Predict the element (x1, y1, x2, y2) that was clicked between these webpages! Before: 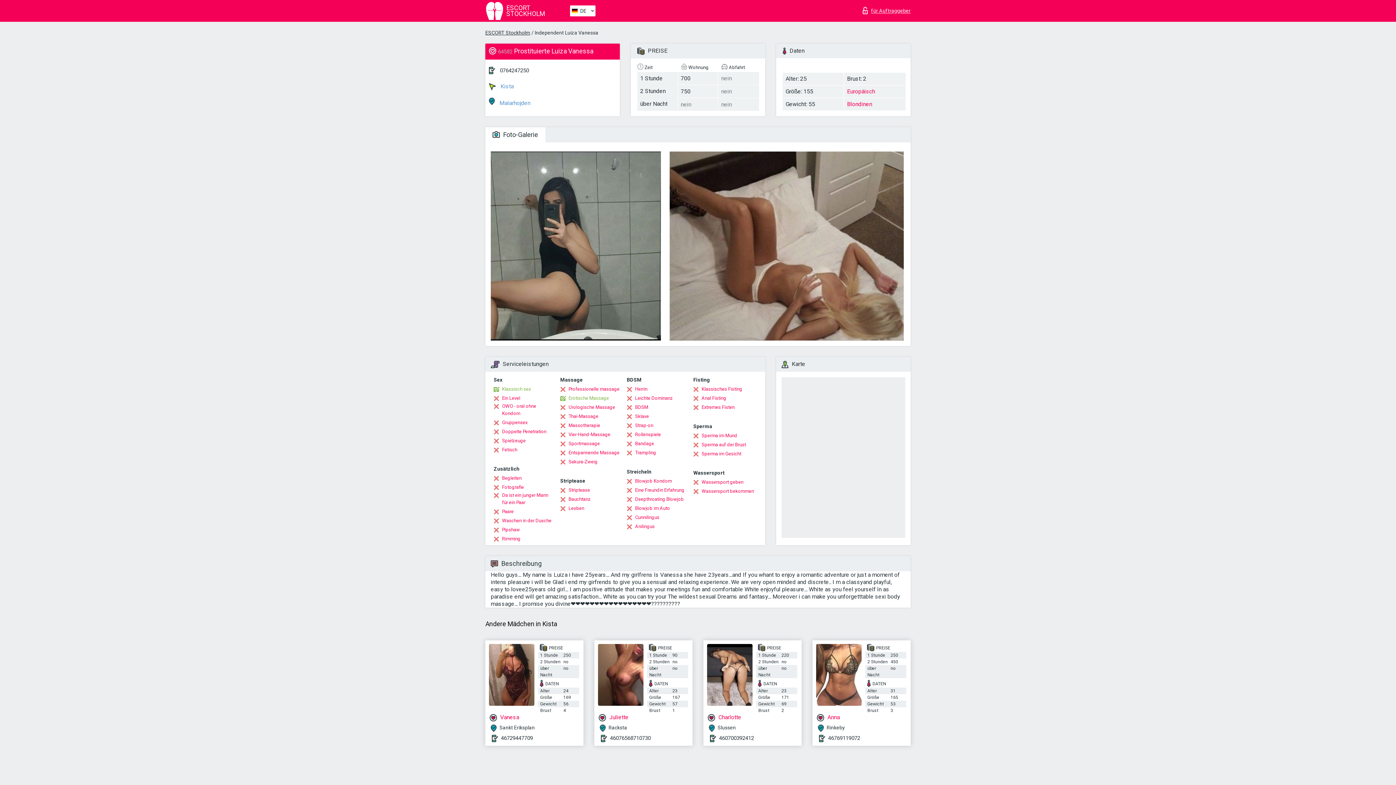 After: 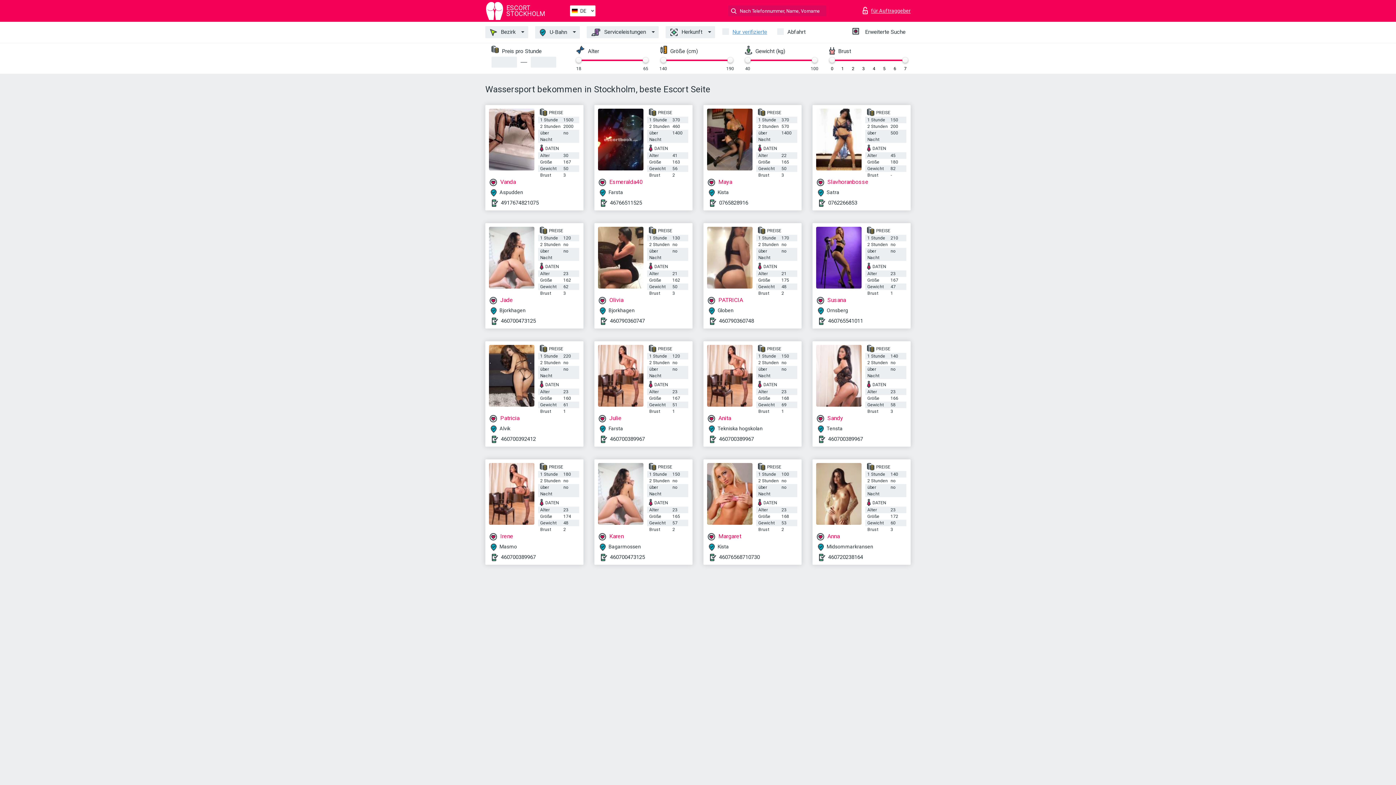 Action: bbox: (693, 487, 754, 495) label: Wassersport bekommen